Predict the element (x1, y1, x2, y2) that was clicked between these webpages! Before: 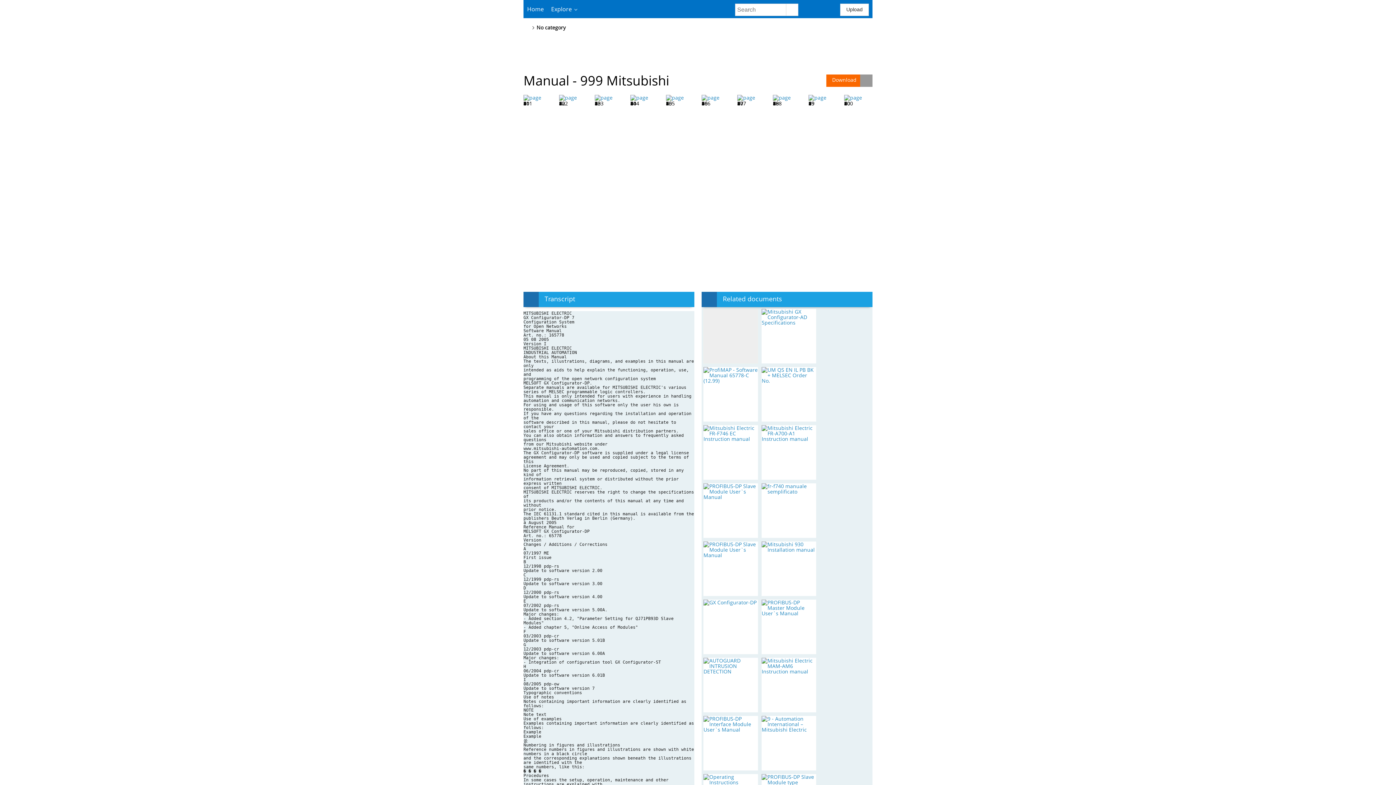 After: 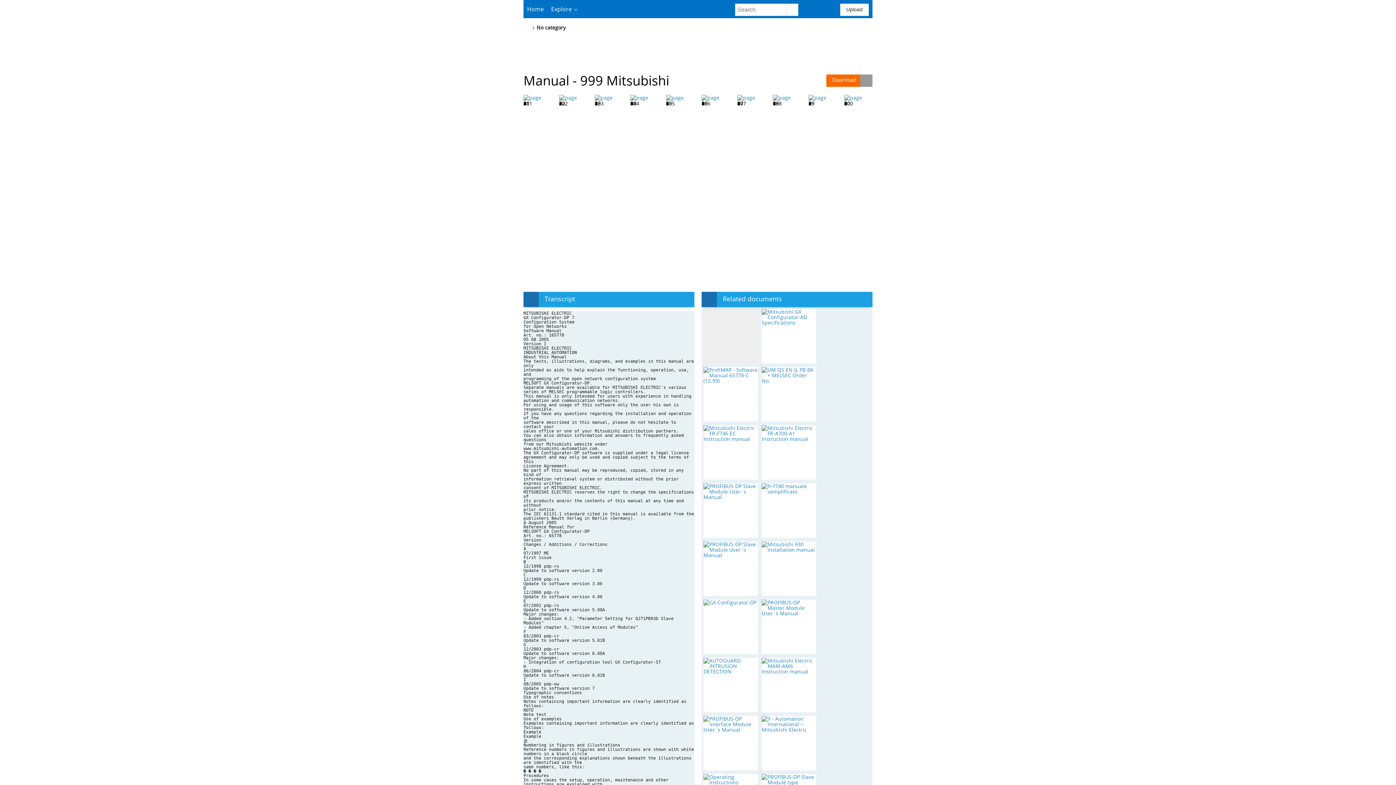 Action: bbox: (826, 74, 872, 86) label: Download